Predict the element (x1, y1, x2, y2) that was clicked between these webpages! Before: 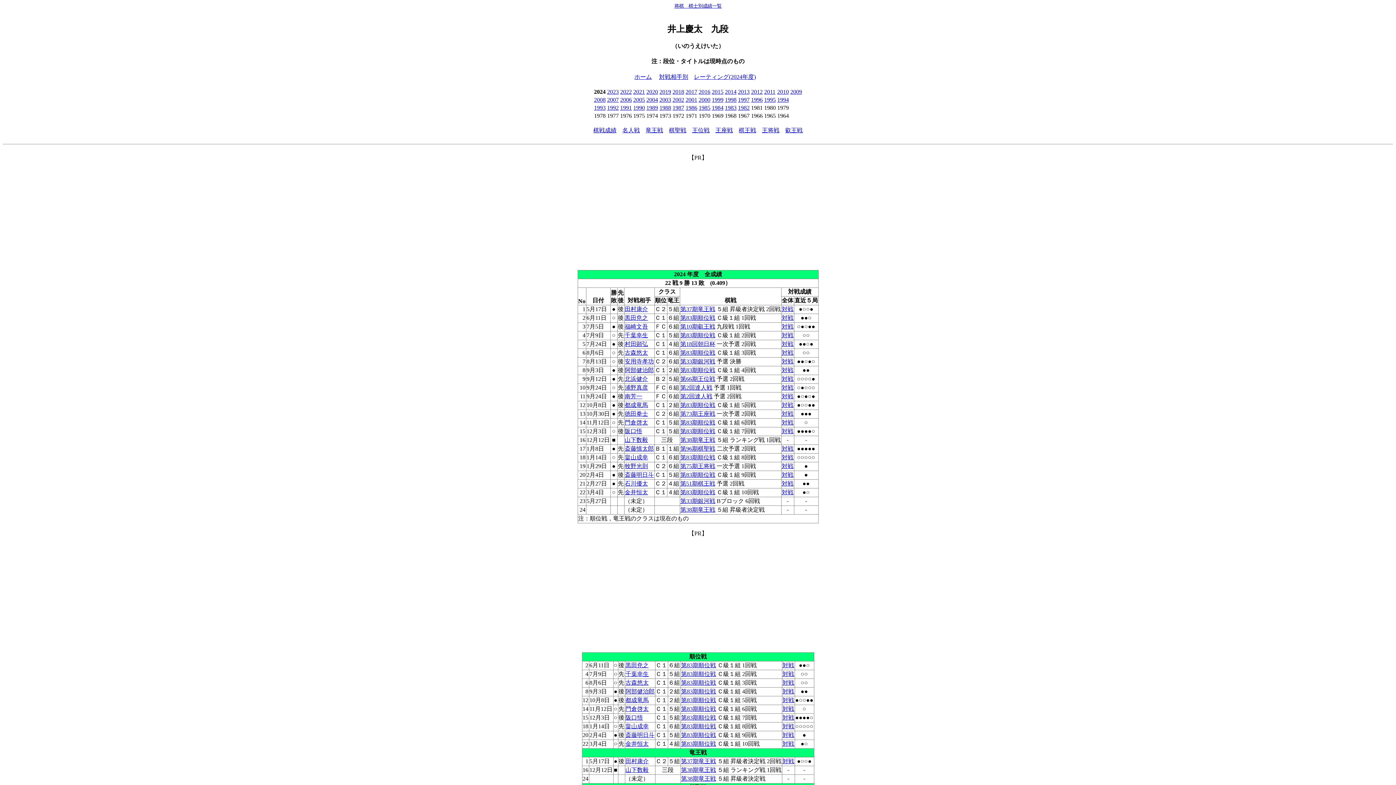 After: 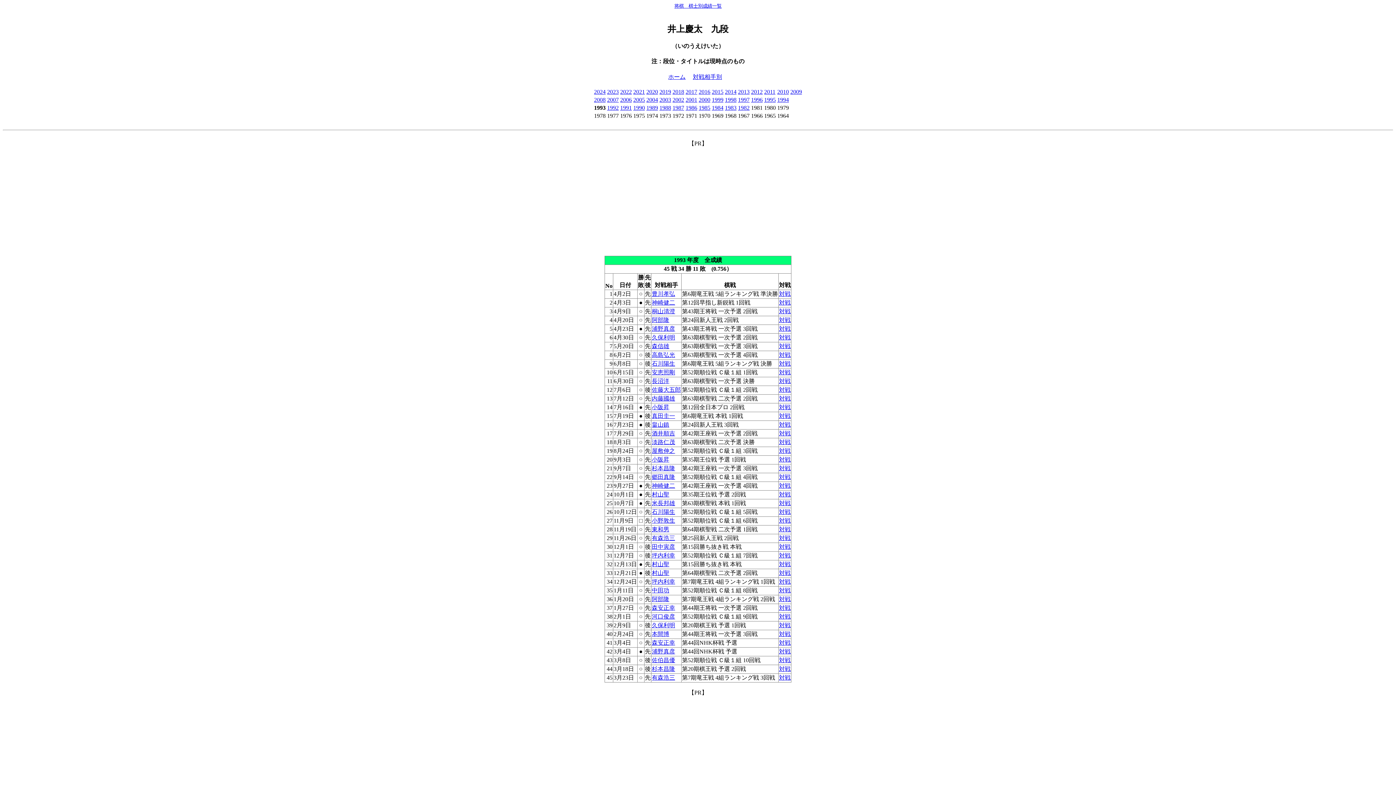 Action: label: 1993 bbox: (594, 104, 605, 110)